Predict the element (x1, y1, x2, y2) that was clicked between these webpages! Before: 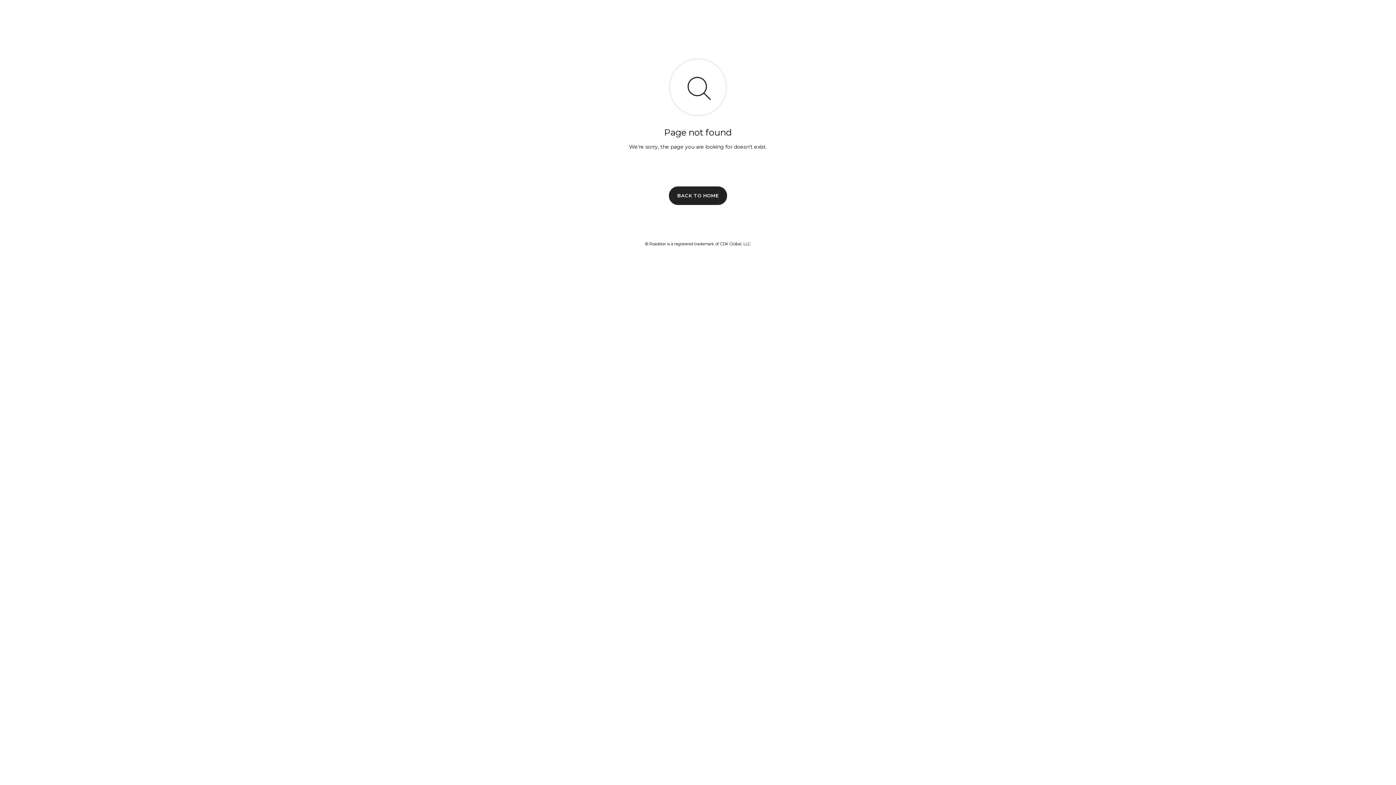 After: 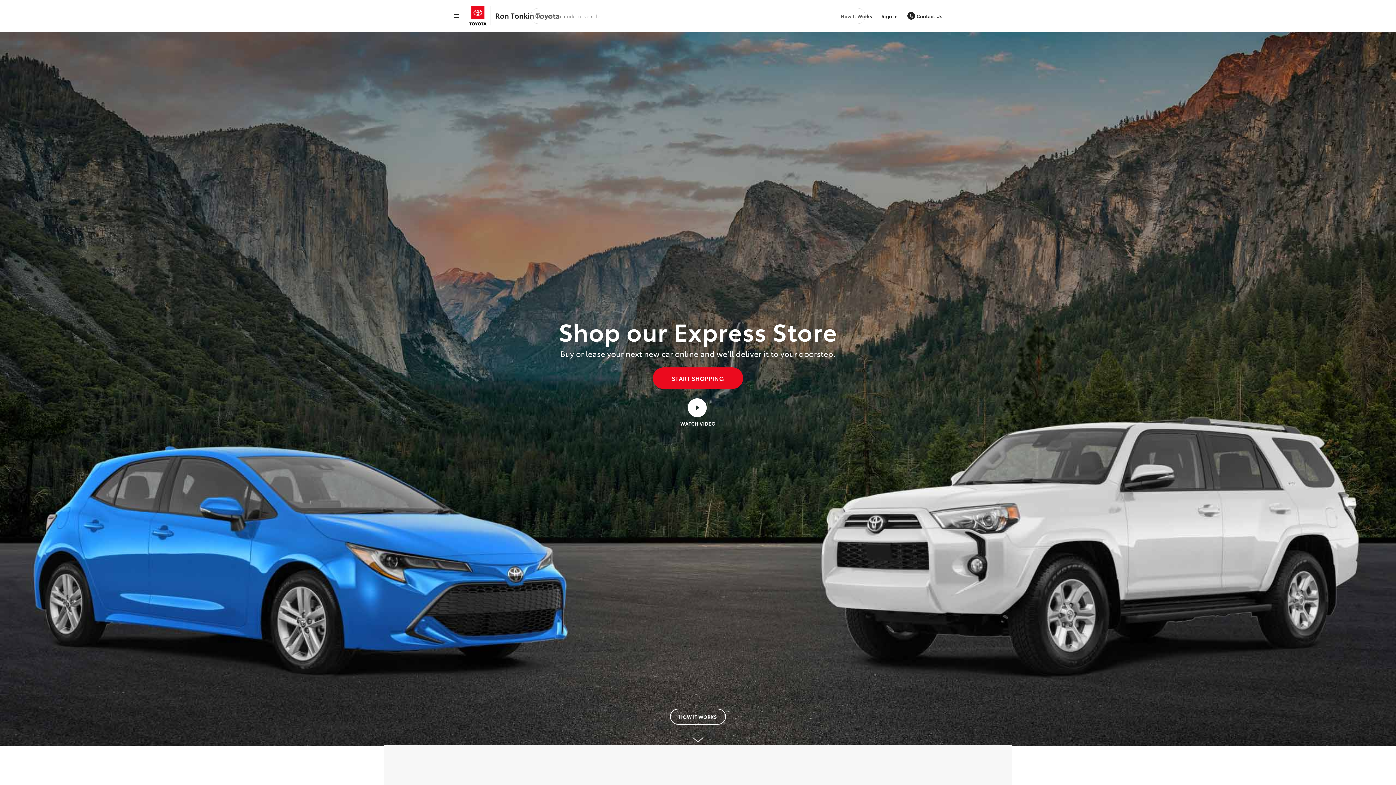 Action: label: BACK TO HOME bbox: (669, 186, 727, 204)